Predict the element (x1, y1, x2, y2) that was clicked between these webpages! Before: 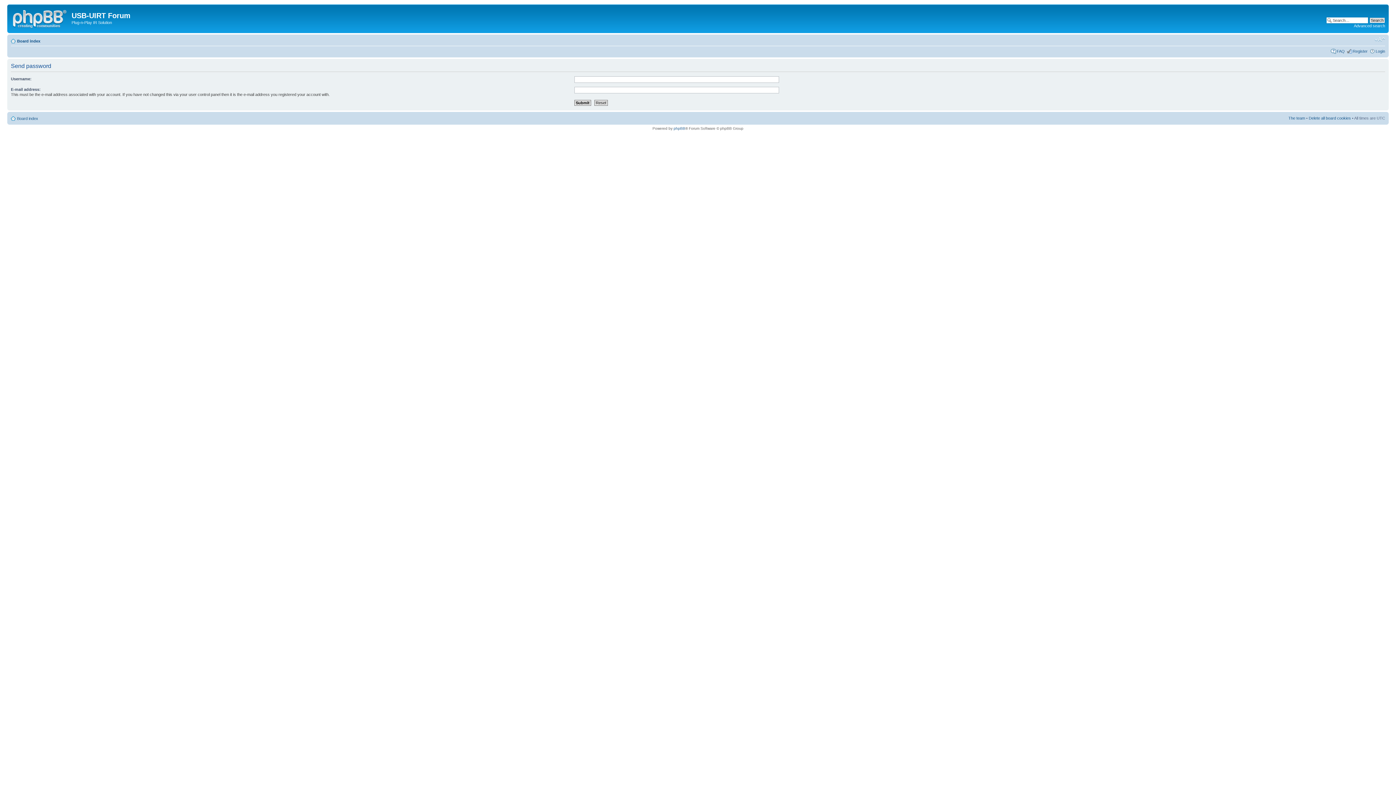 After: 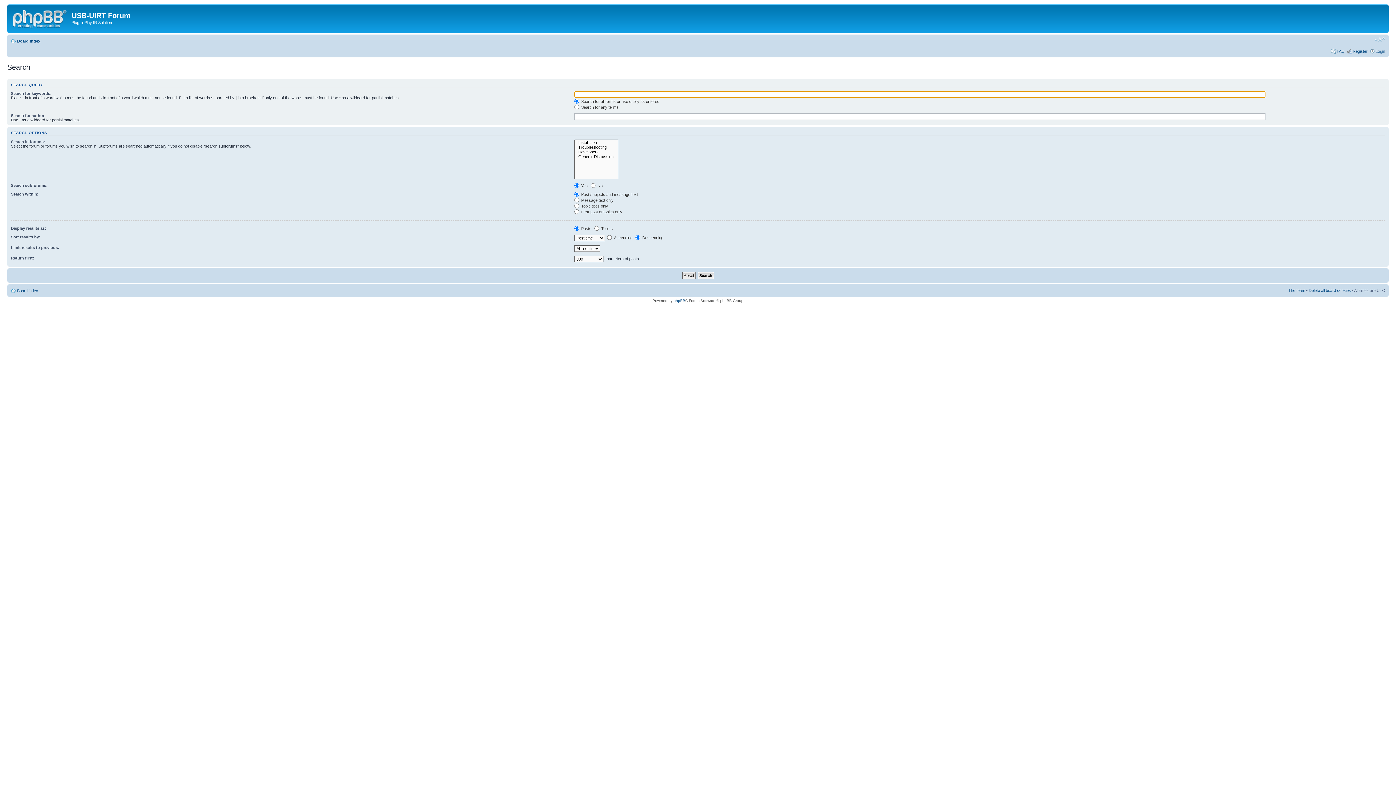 Action: label: Advanced search bbox: (1354, 23, 1385, 28)